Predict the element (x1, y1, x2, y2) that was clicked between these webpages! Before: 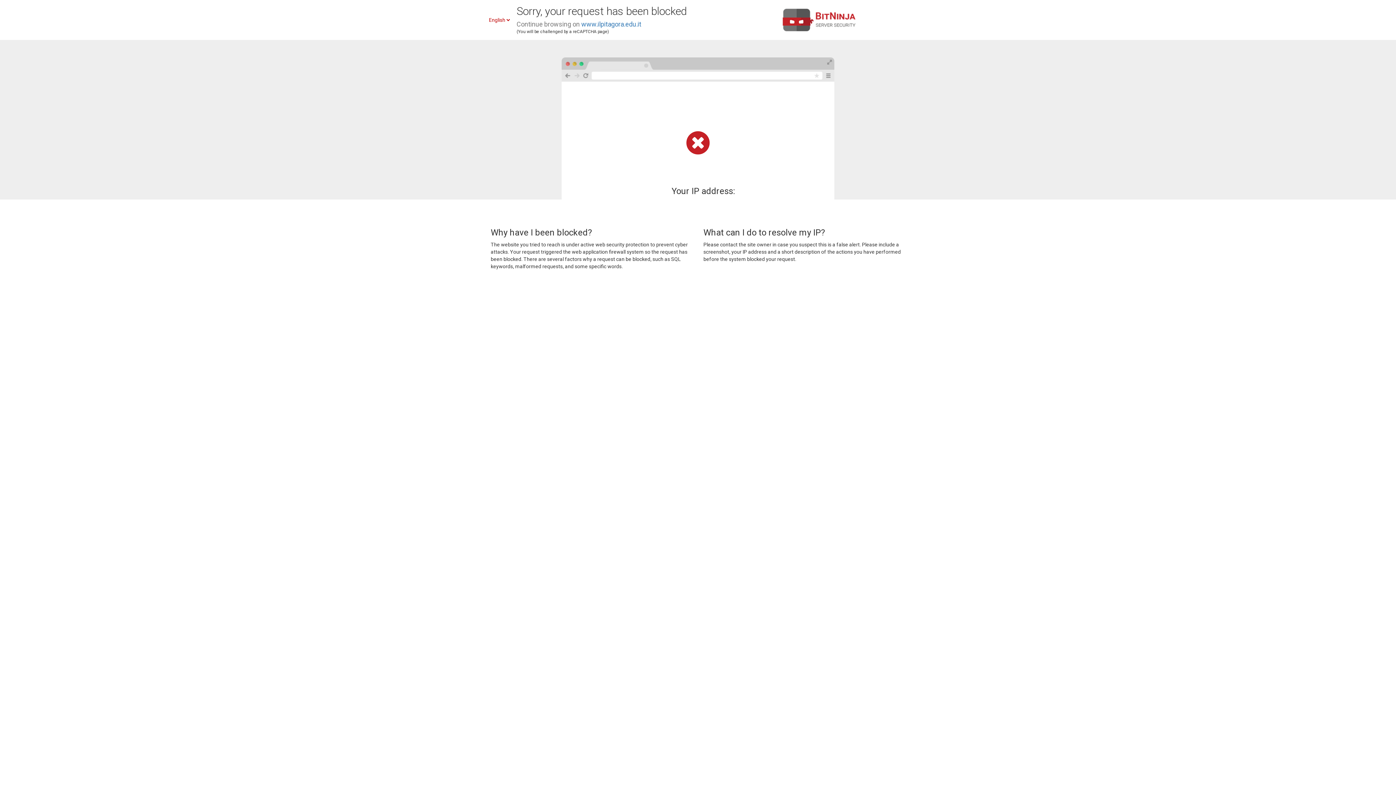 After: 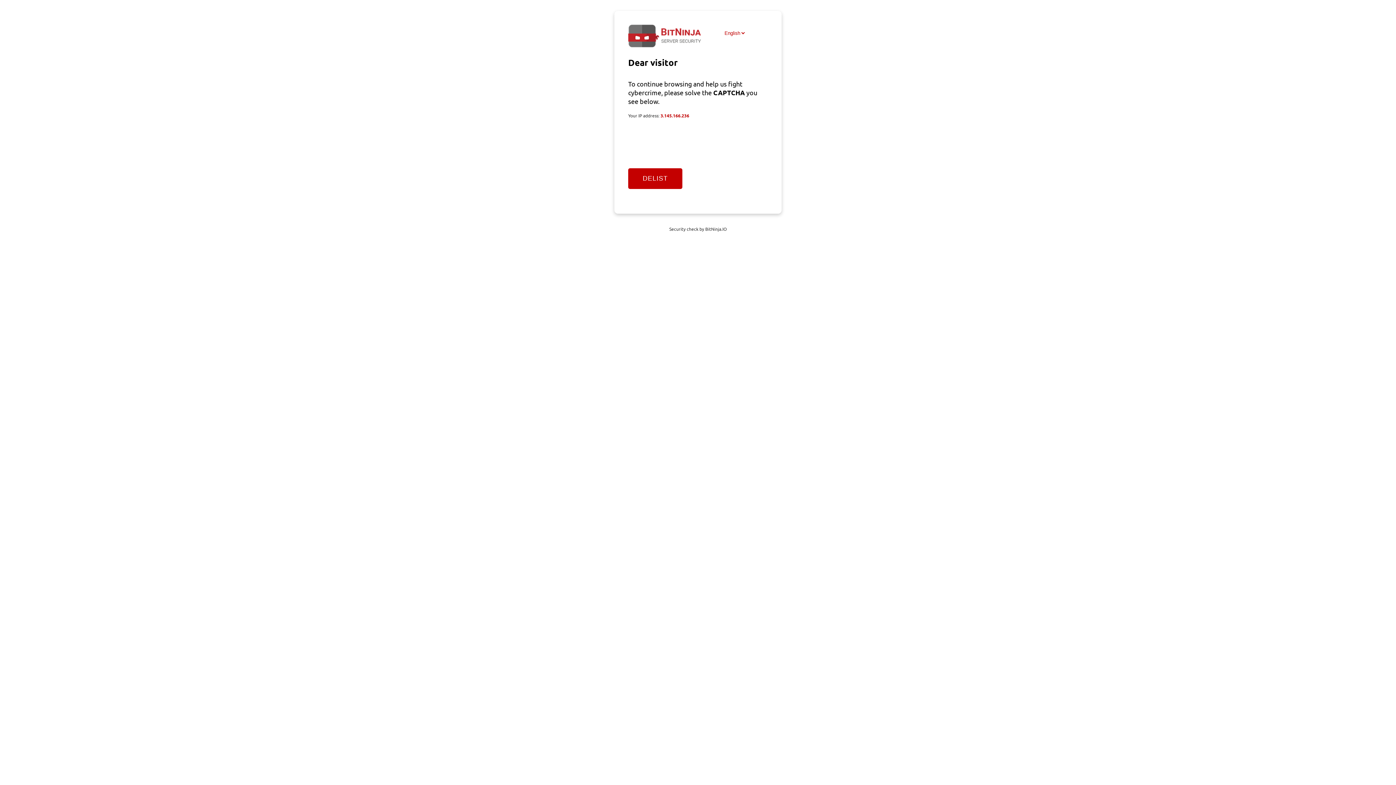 Action: bbox: (581, 20, 641, 28) label: www.ilpitagora.edu.it